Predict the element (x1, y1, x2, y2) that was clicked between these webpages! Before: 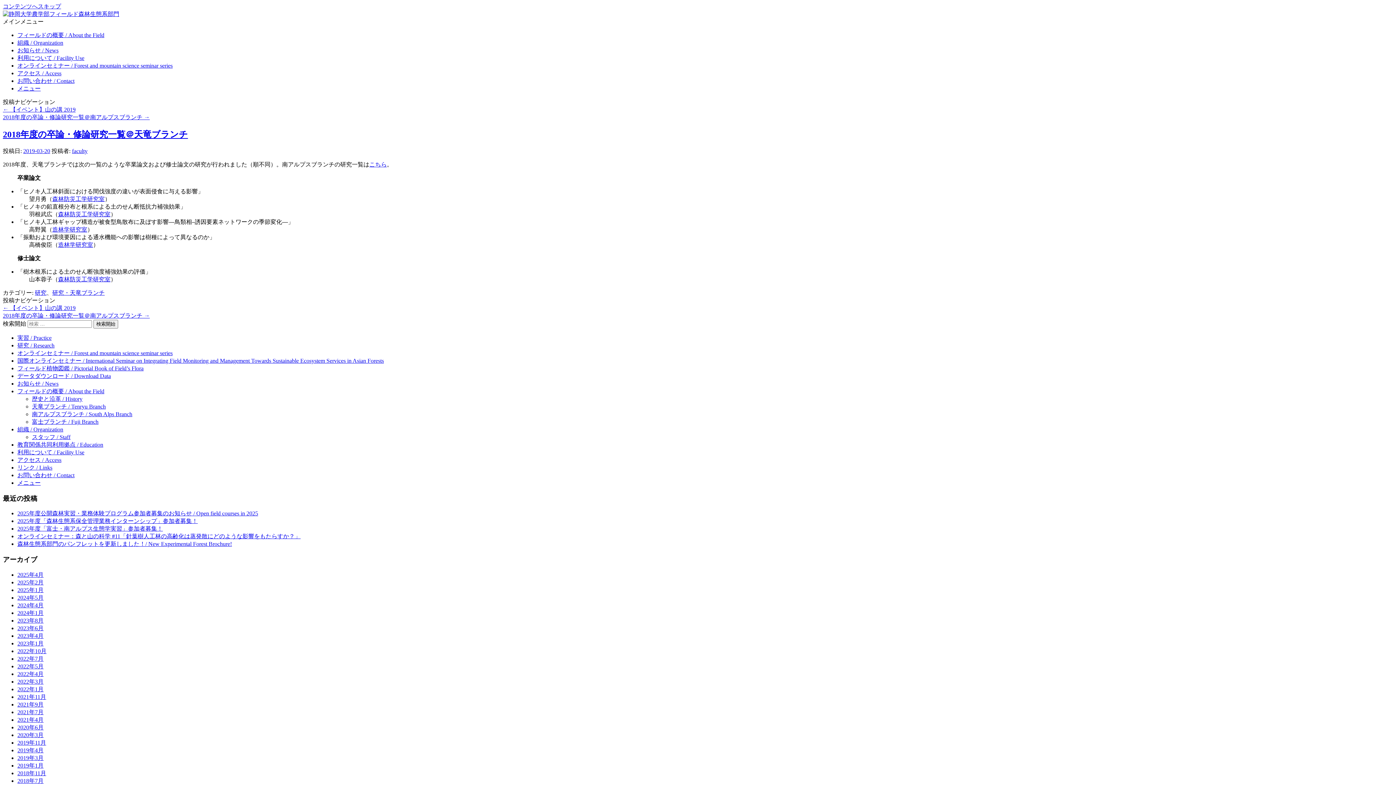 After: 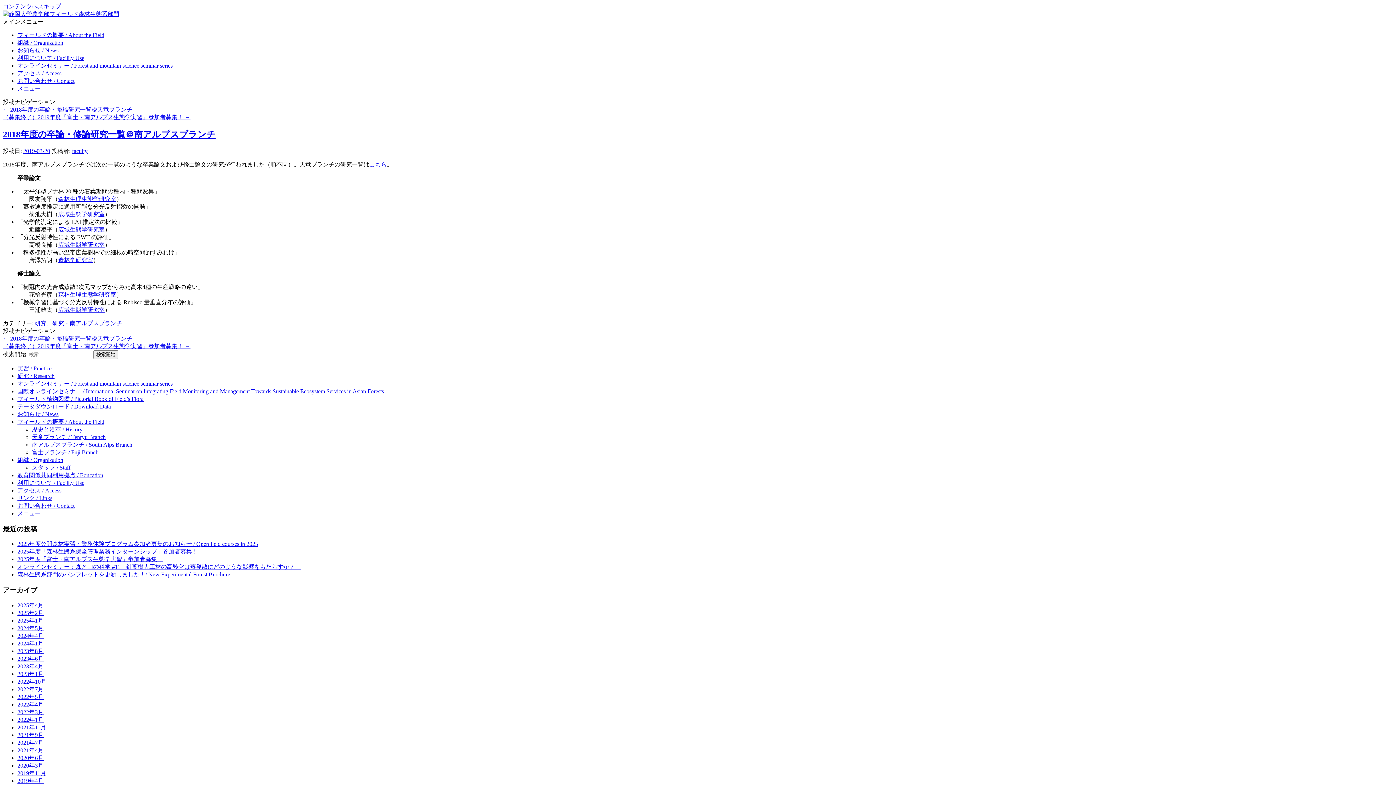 Action: label: 2018年度の卒論・修論研究一覧＠南アルプスブランチ → bbox: (2, 114, 149, 120)